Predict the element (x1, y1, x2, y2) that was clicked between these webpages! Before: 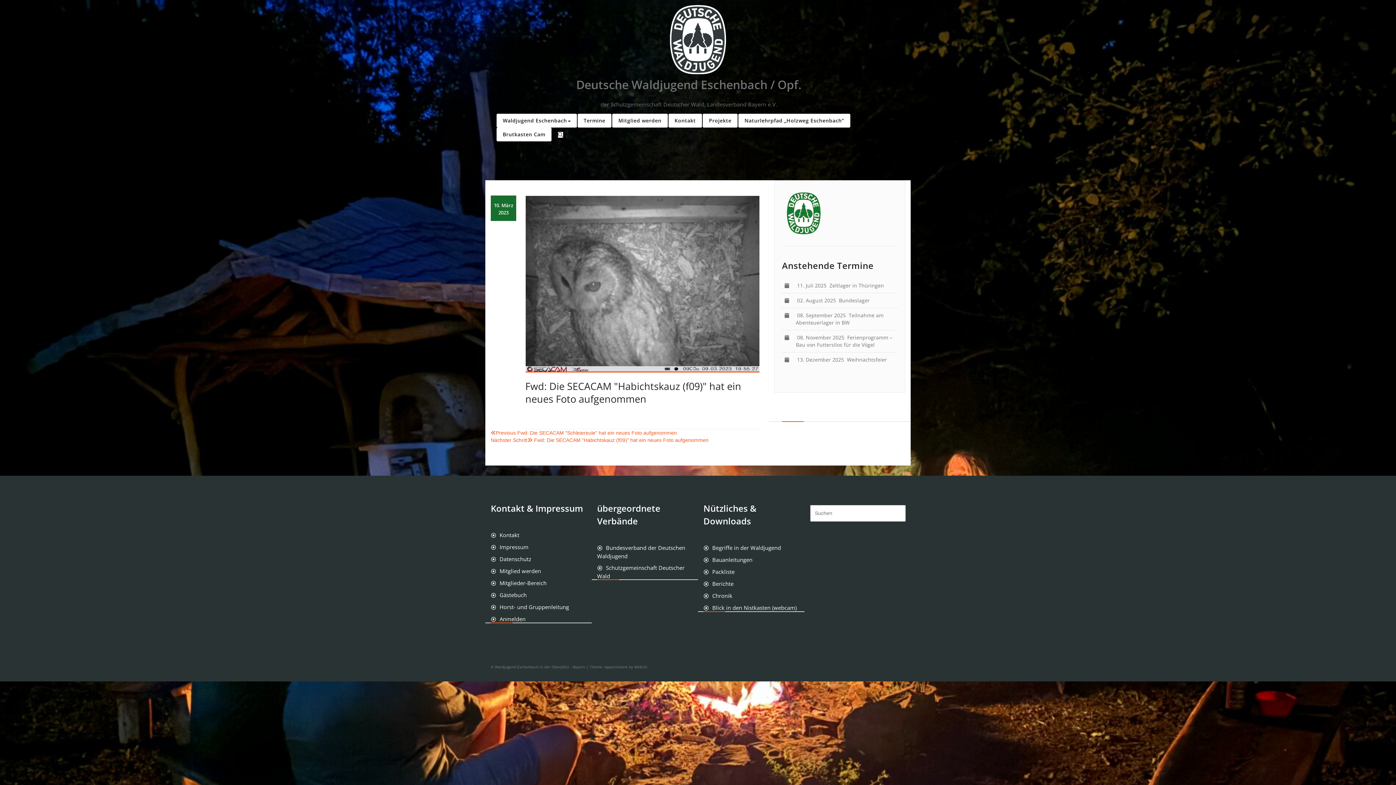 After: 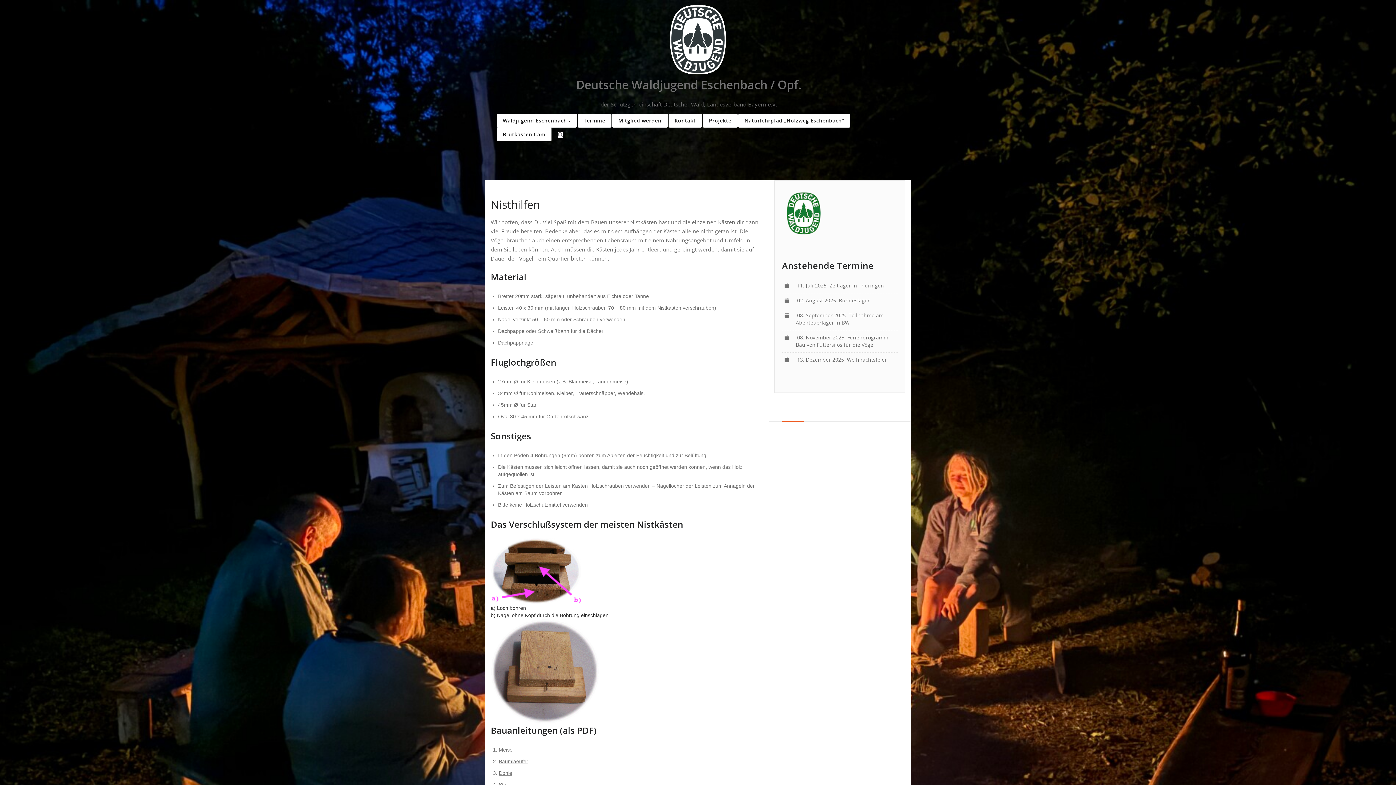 Action: bbox: (703, 556, 752, 563) label: Bauanleitungen